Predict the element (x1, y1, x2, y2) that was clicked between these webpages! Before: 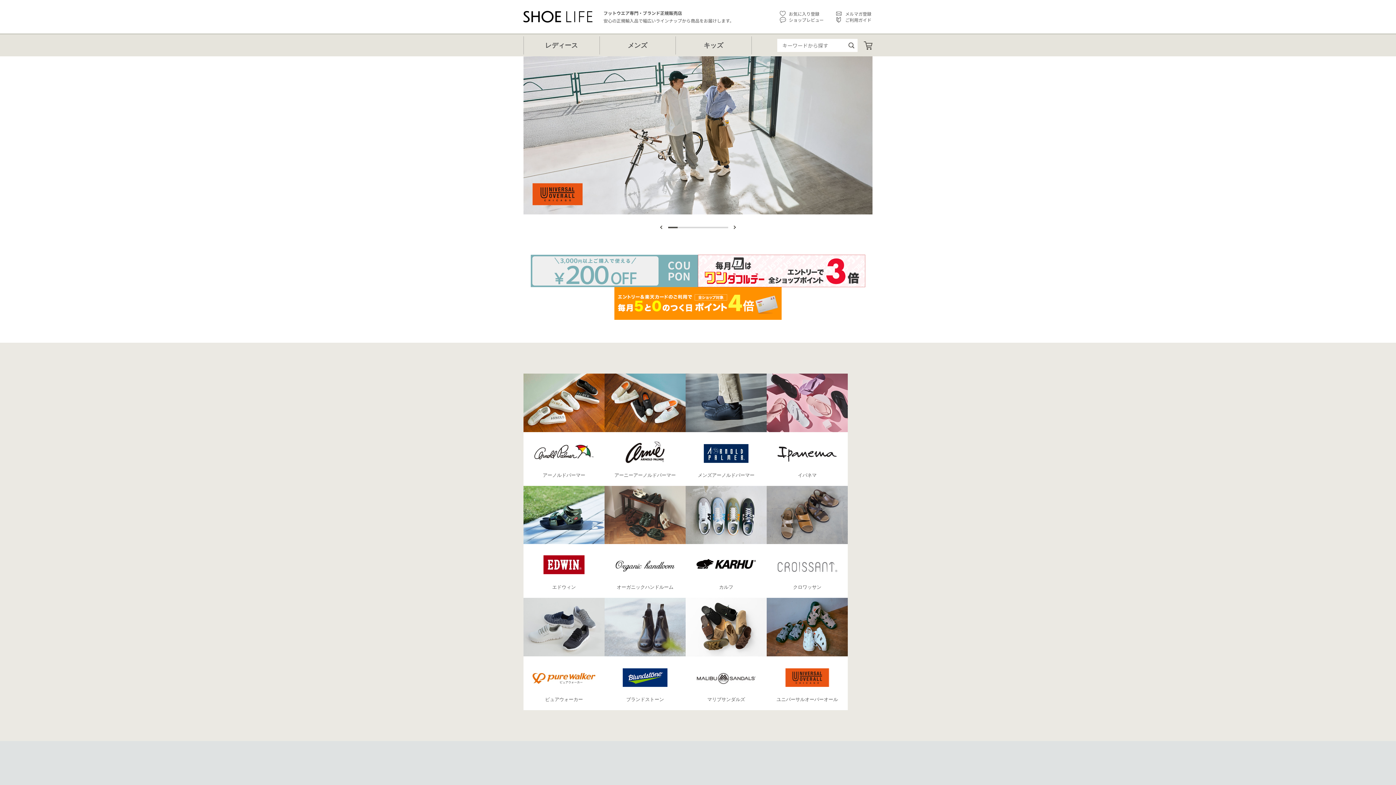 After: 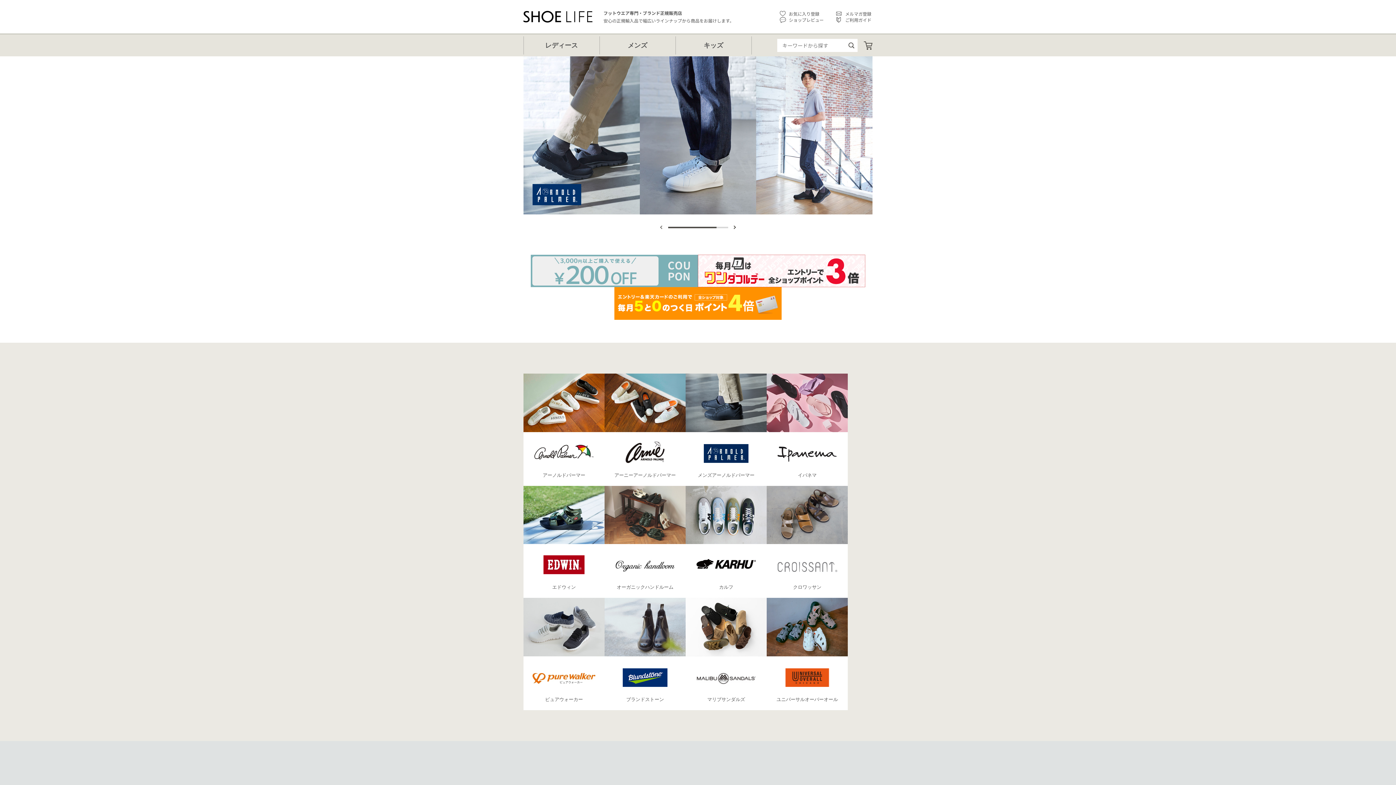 Action: label: Previous slide bbox: (660, 226, 663, 228)